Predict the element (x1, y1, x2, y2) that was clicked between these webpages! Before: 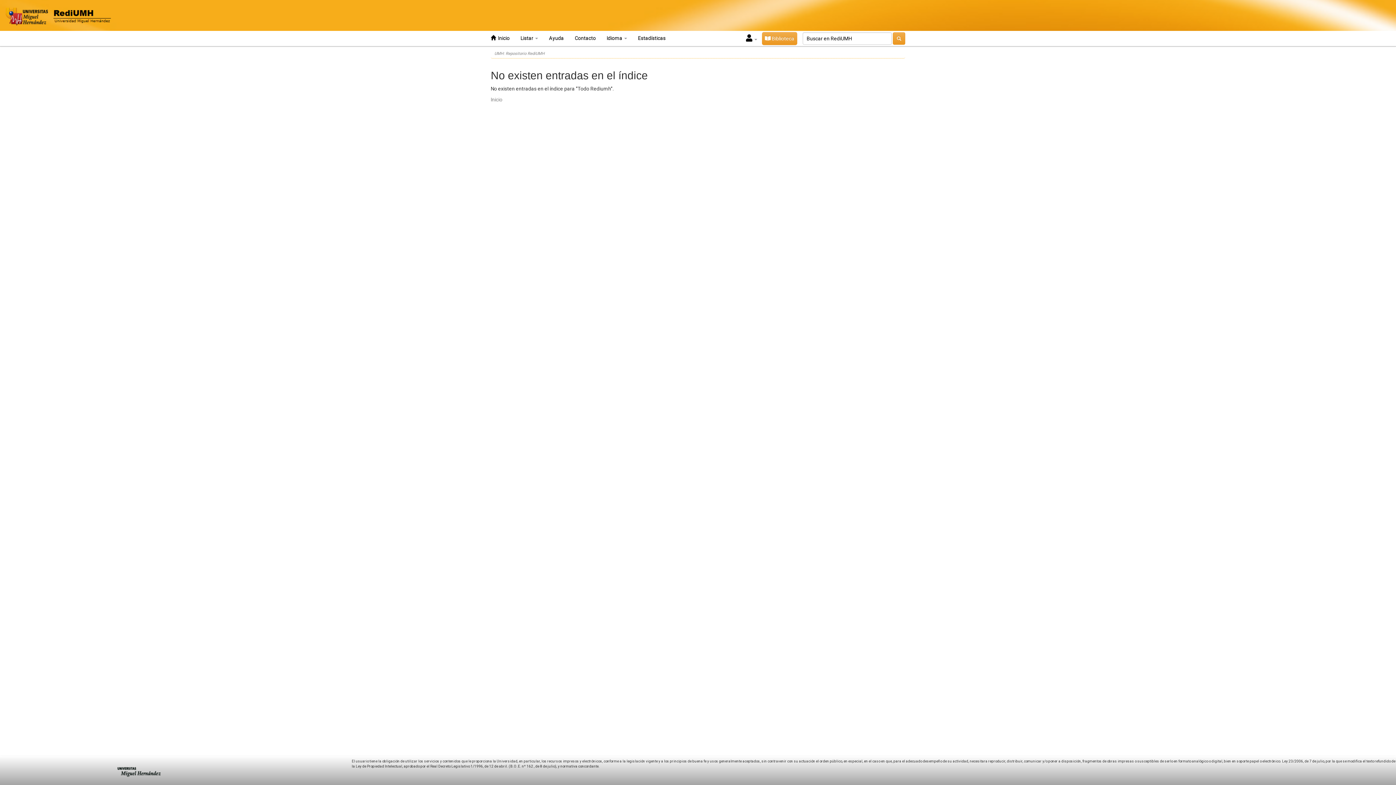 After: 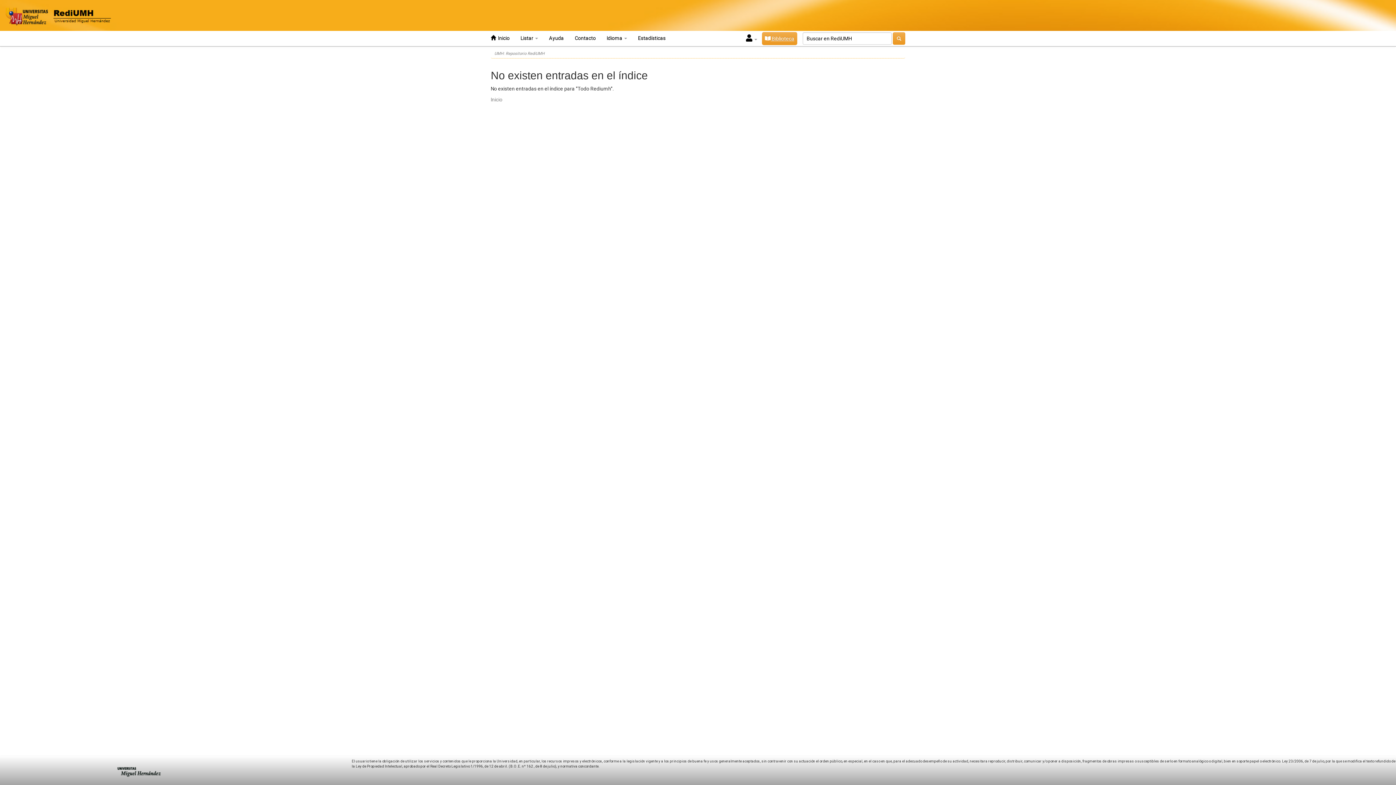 Action: label:  Biblioteca bbox: (762, 32, 797, 45)